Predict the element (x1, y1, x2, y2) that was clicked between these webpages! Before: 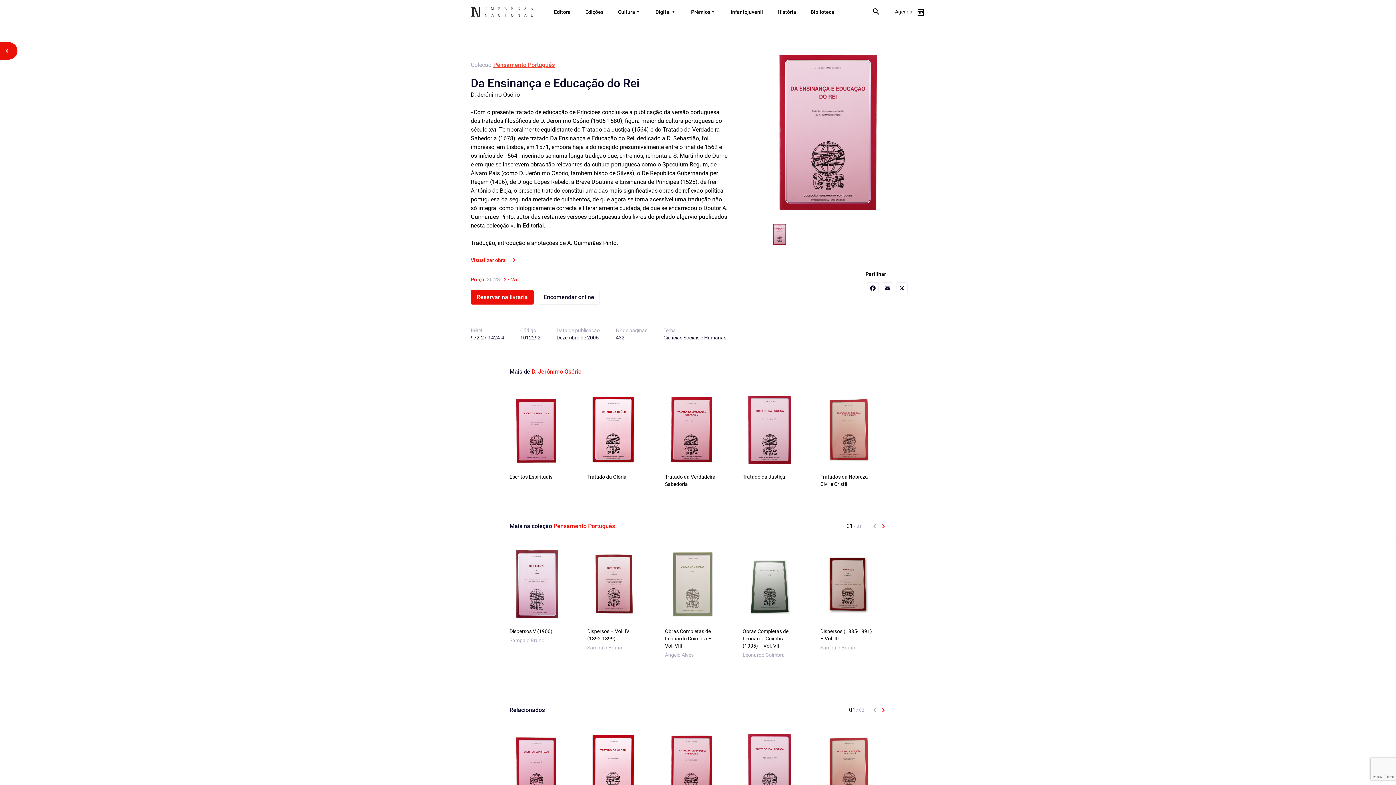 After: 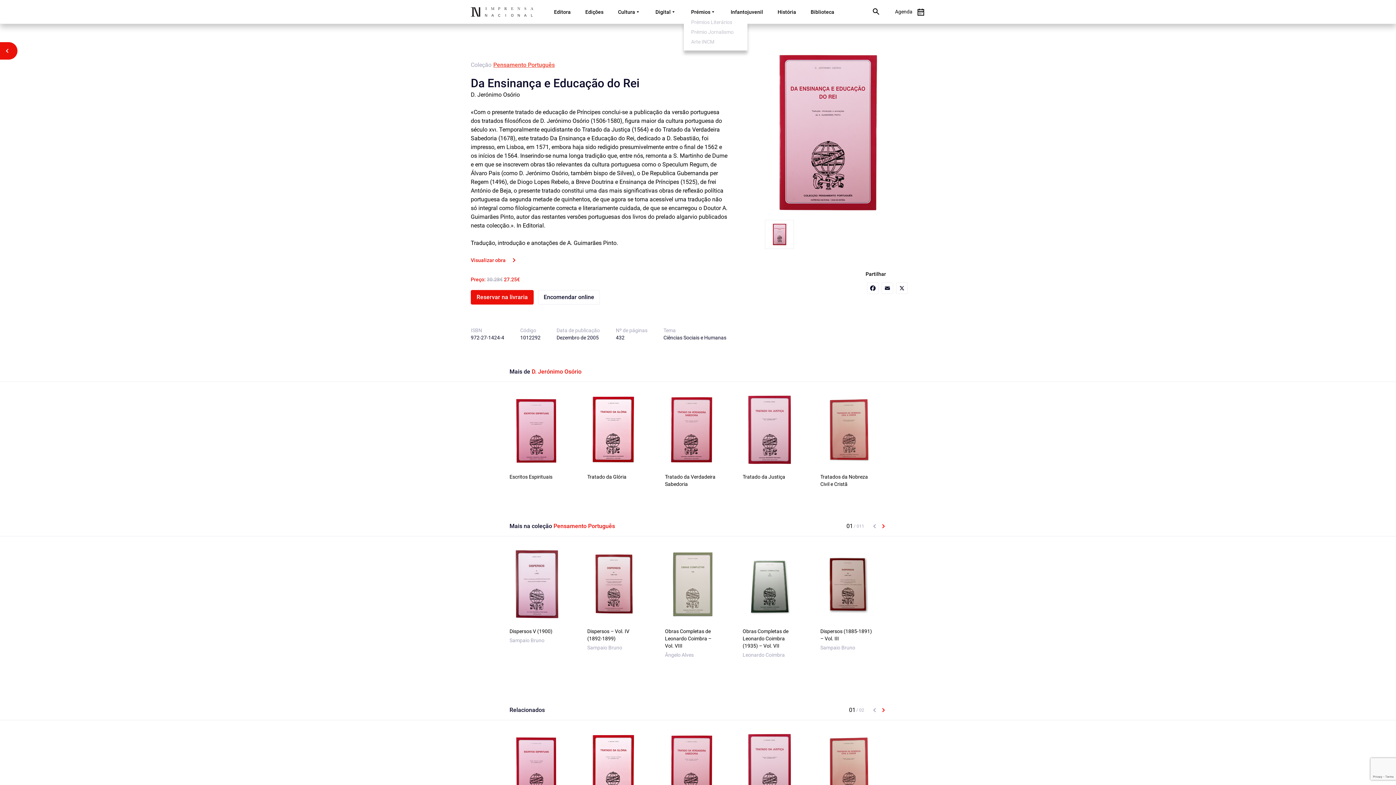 Action: label: Prémios bbox: (691, 8, 716, 15)